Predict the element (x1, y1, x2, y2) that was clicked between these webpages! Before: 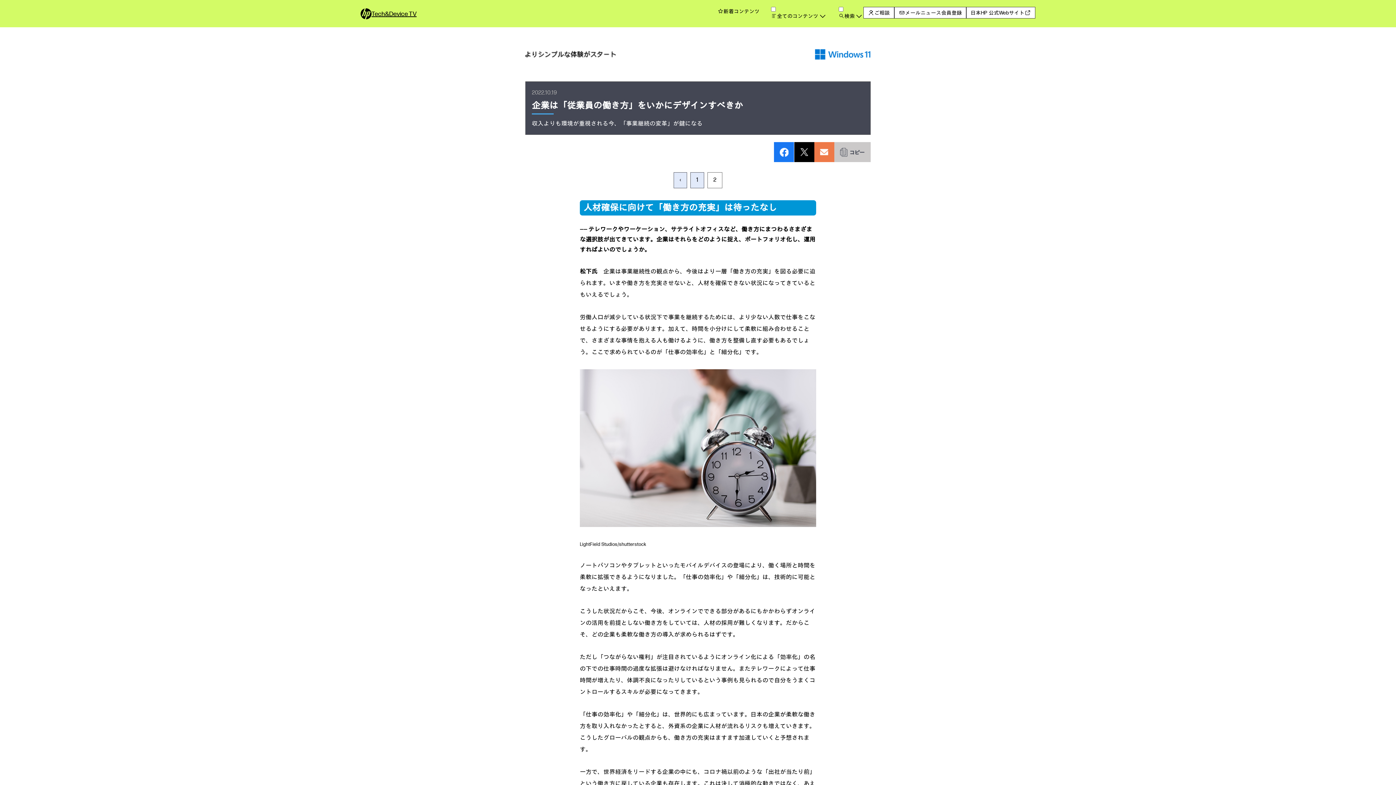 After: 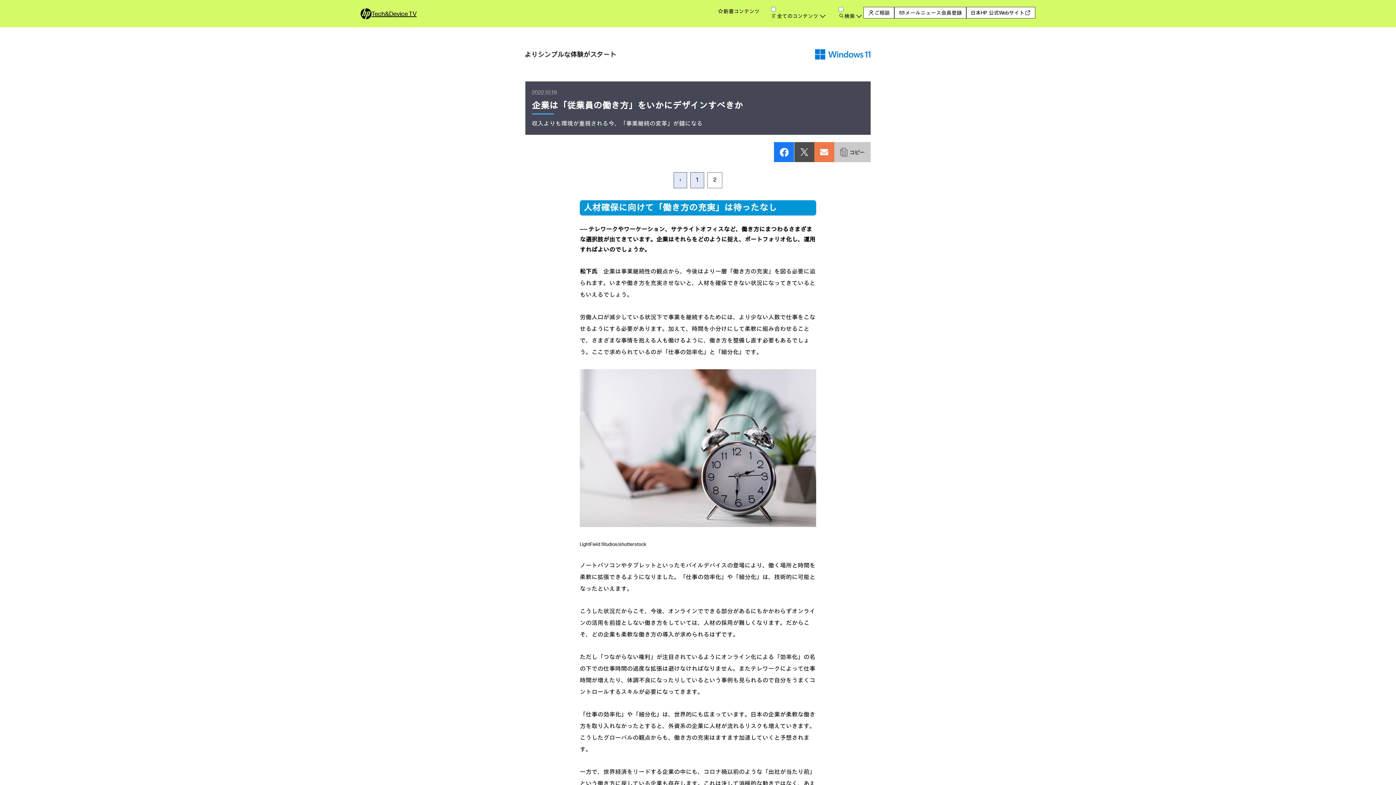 Action: bbox: (794, 141, 814, 148)